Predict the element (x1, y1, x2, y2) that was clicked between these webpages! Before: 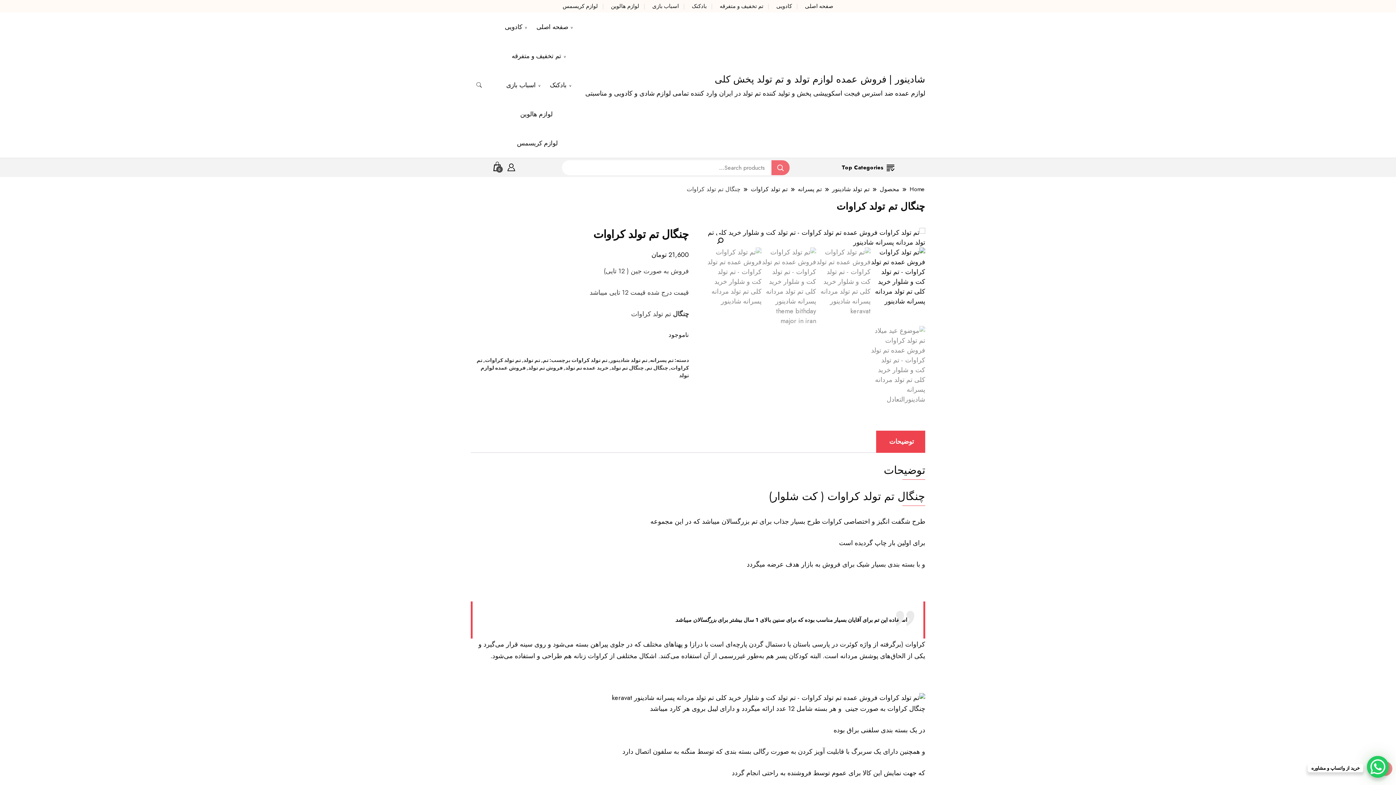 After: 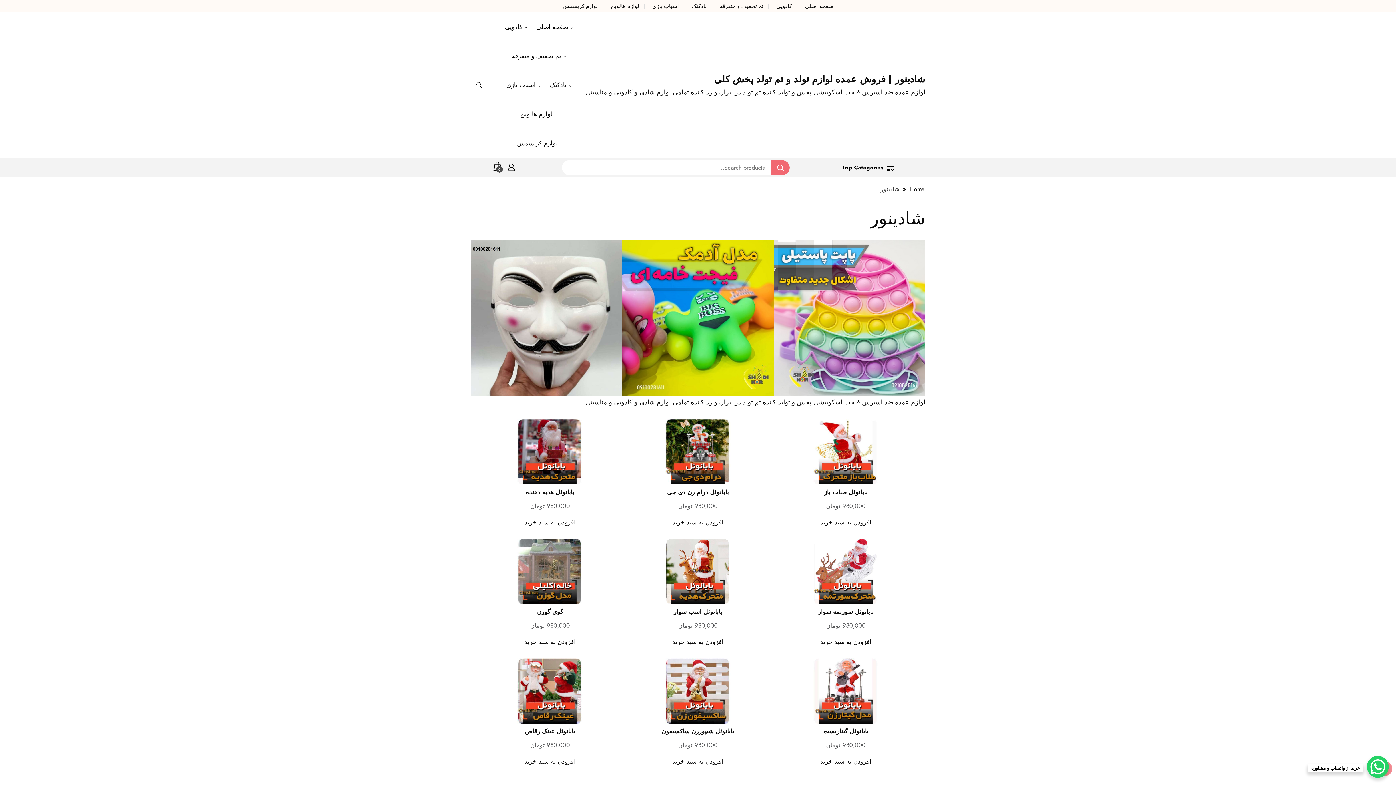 Action: bbox: (530, 12, 574, 41) label: صفحه اصلی